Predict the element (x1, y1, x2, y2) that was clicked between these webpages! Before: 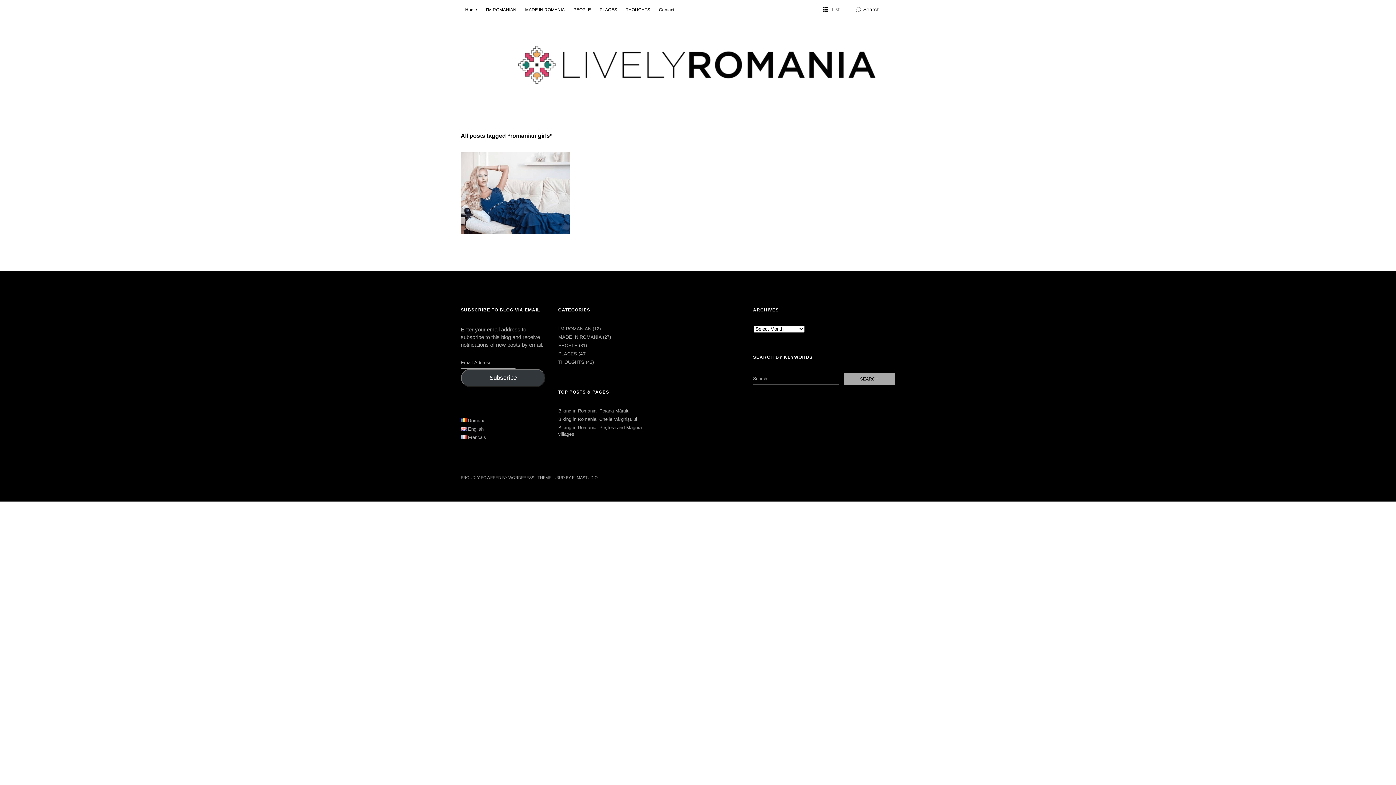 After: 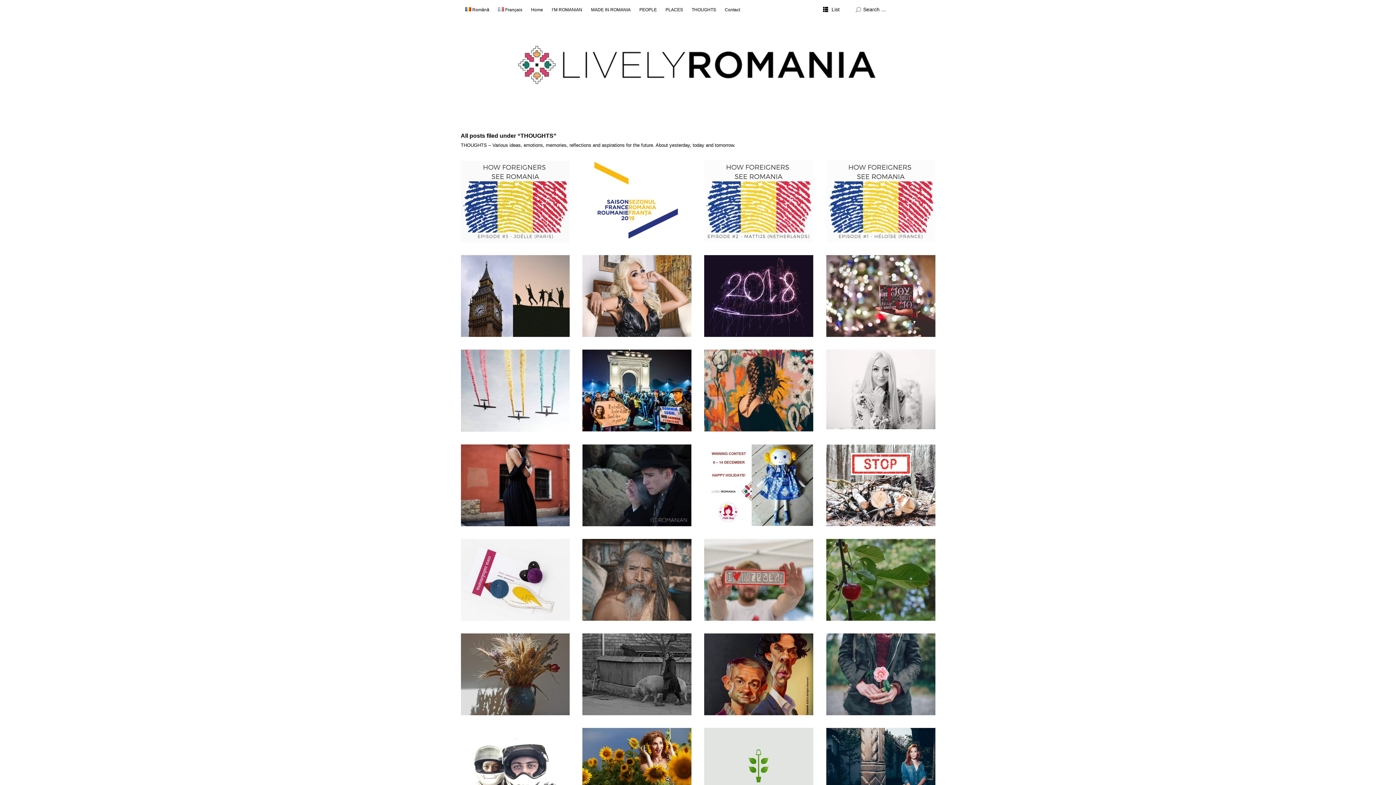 Action: bbox: (558, 359, 584, 365) label: THOUGHTS